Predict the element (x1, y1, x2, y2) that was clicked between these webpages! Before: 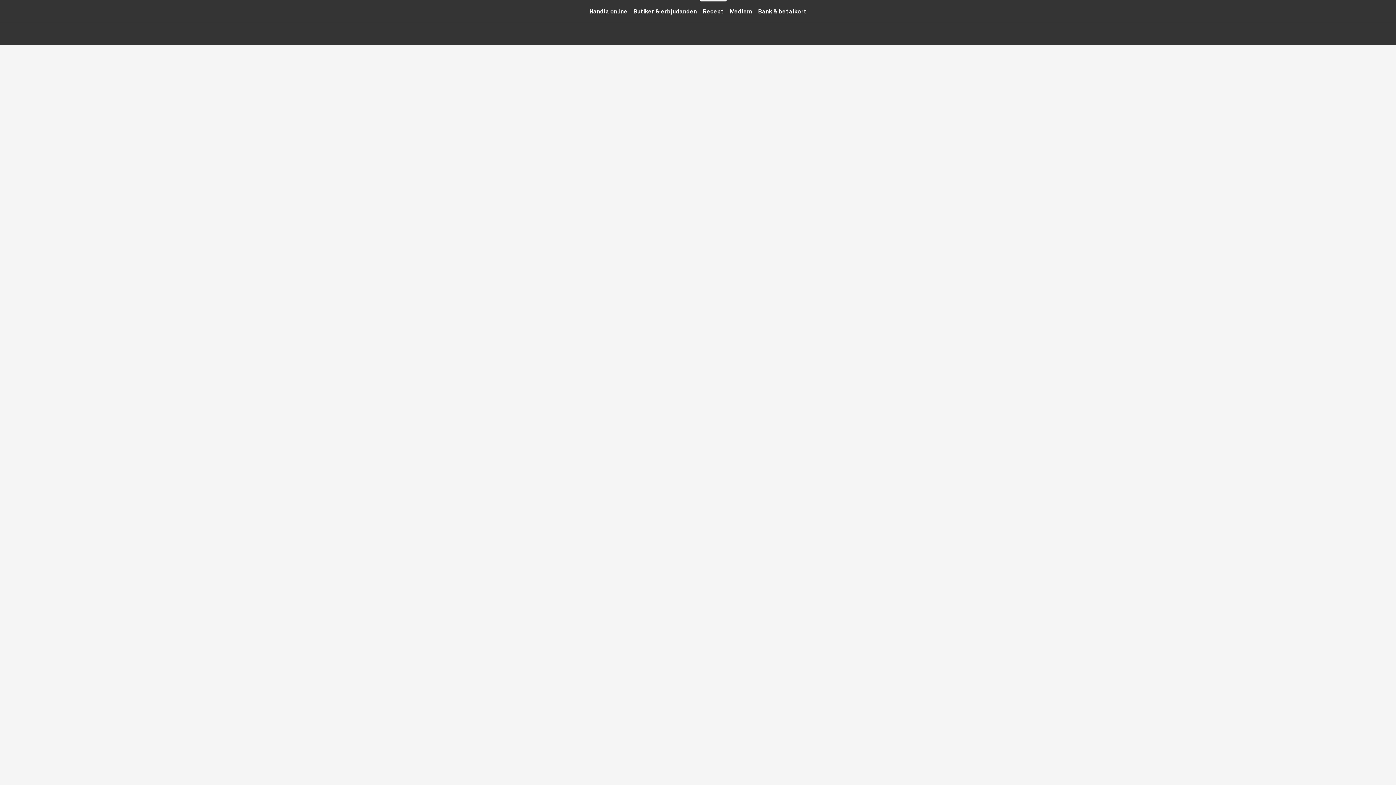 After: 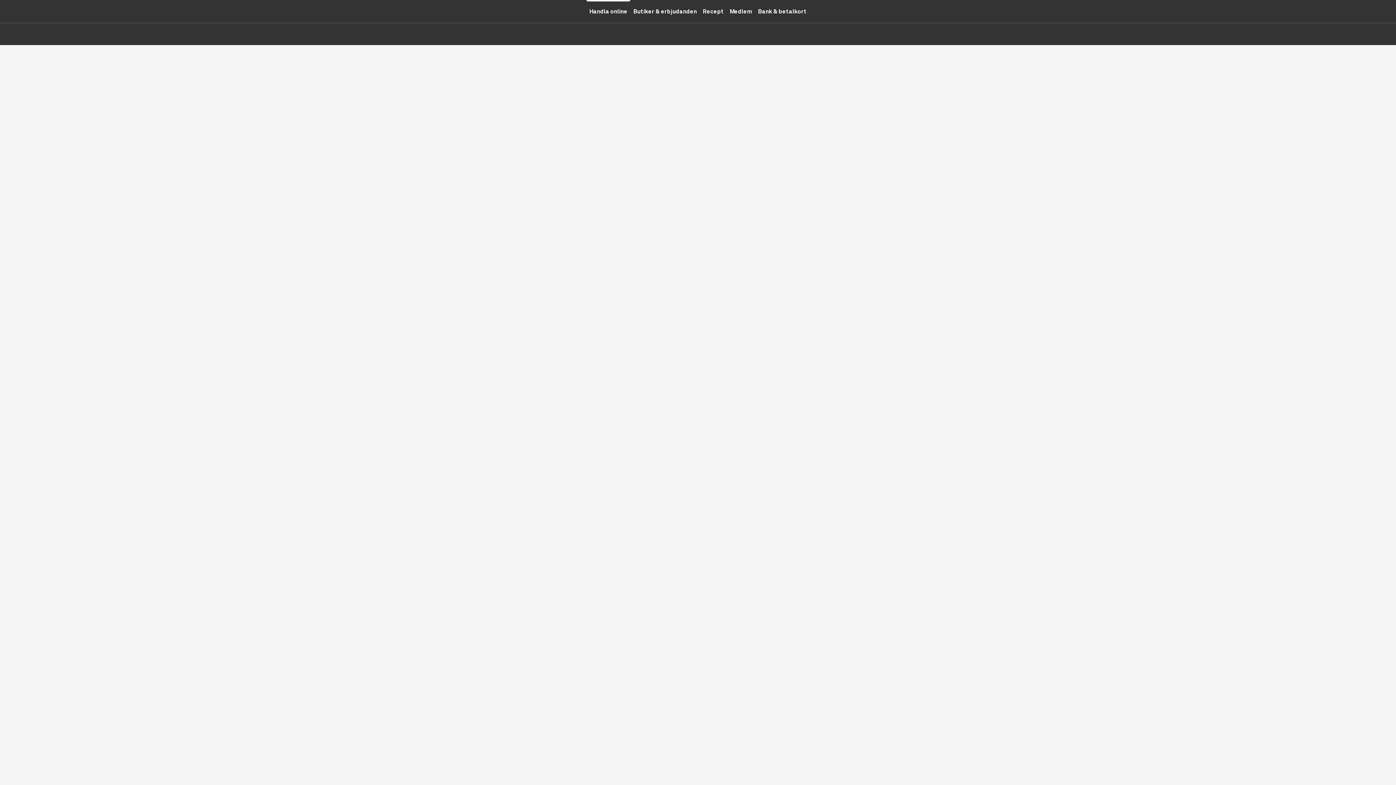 Action: label: Handla online bbox: (586, 0, 630, 22)